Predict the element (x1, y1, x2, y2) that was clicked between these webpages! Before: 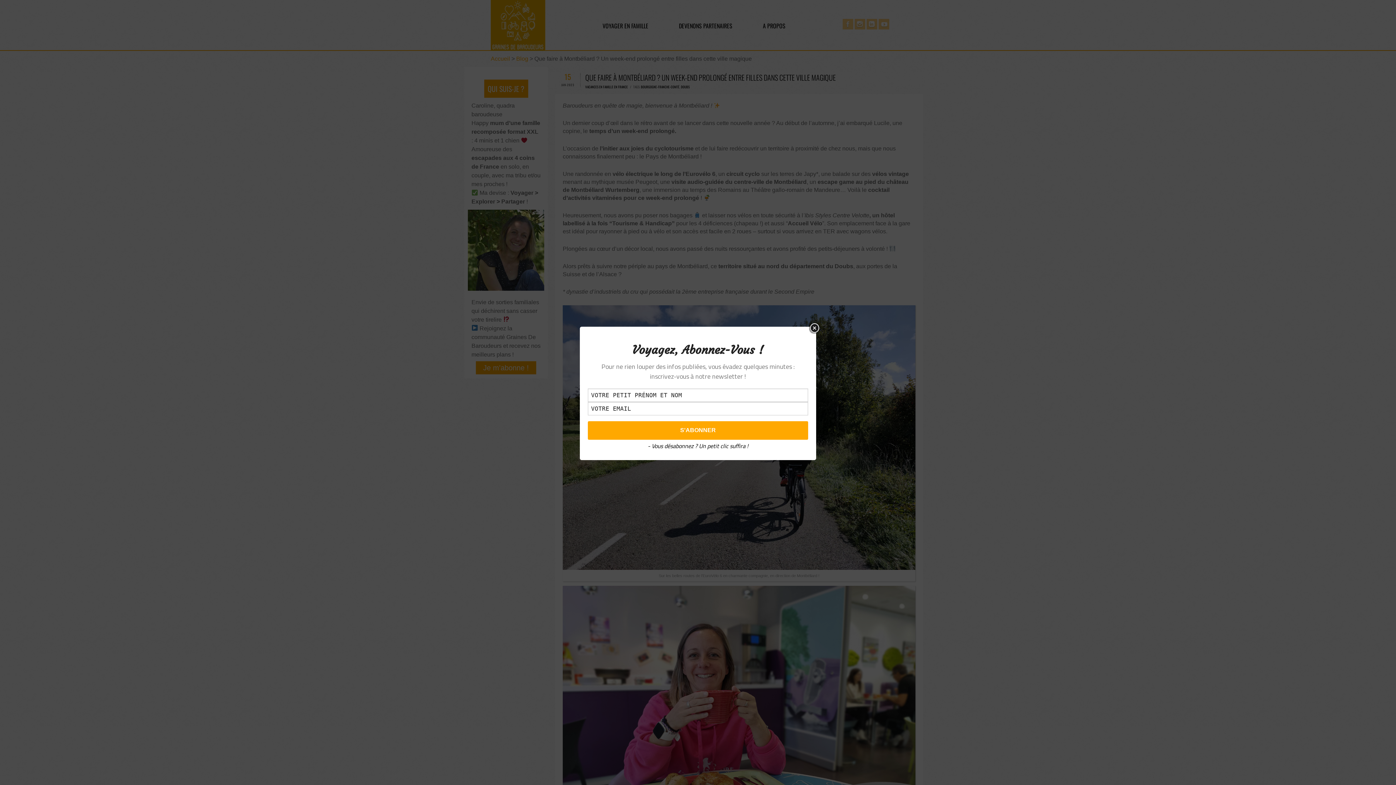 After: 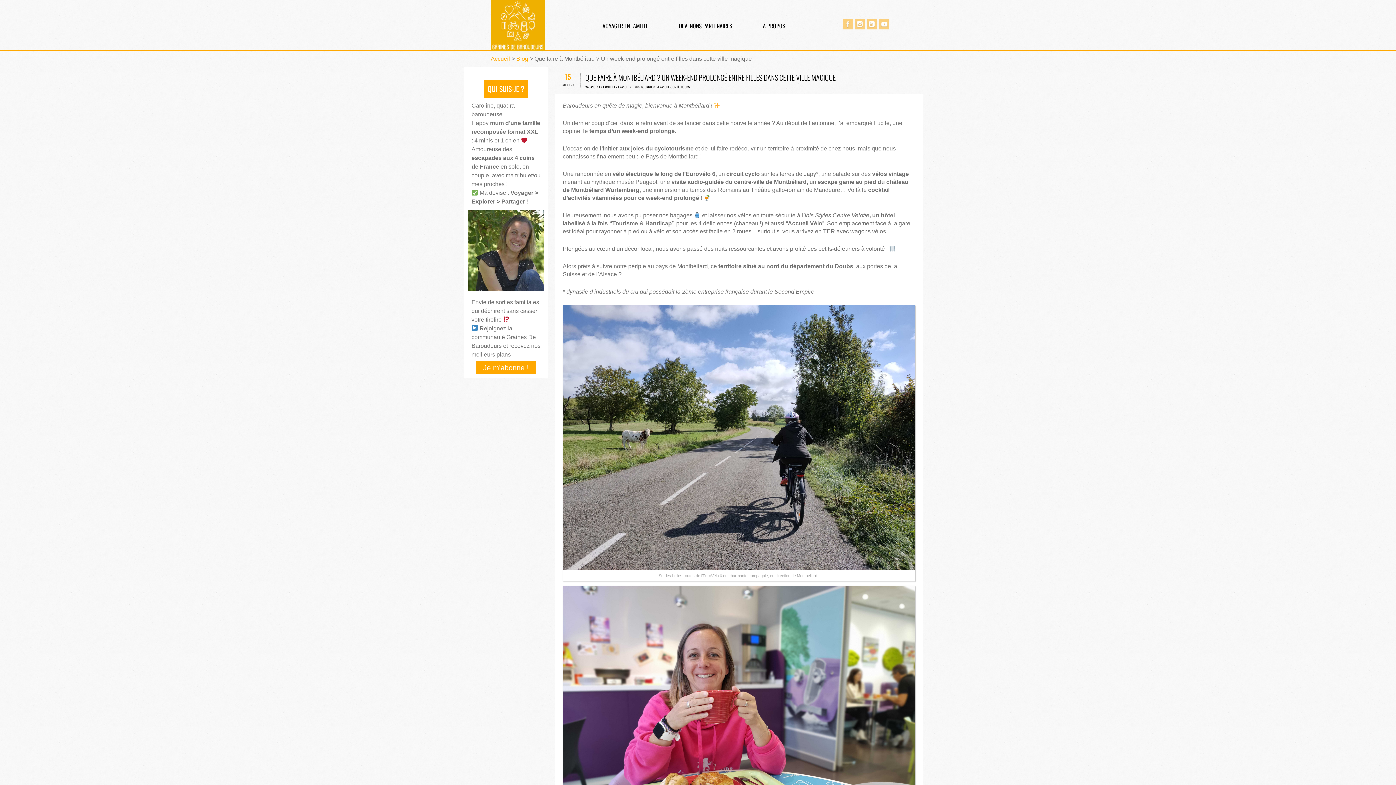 Action: bbox: (809, 322, 820, 333) label: Close